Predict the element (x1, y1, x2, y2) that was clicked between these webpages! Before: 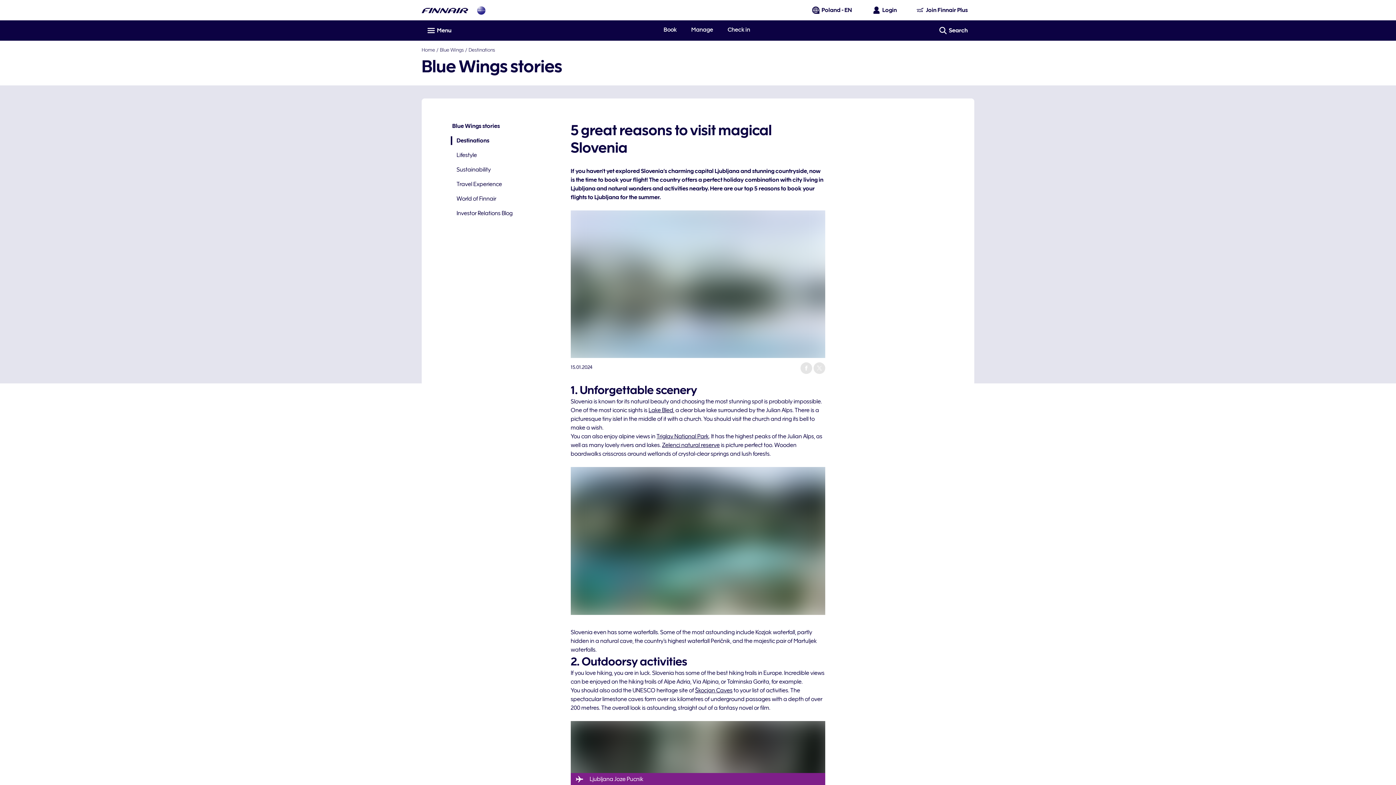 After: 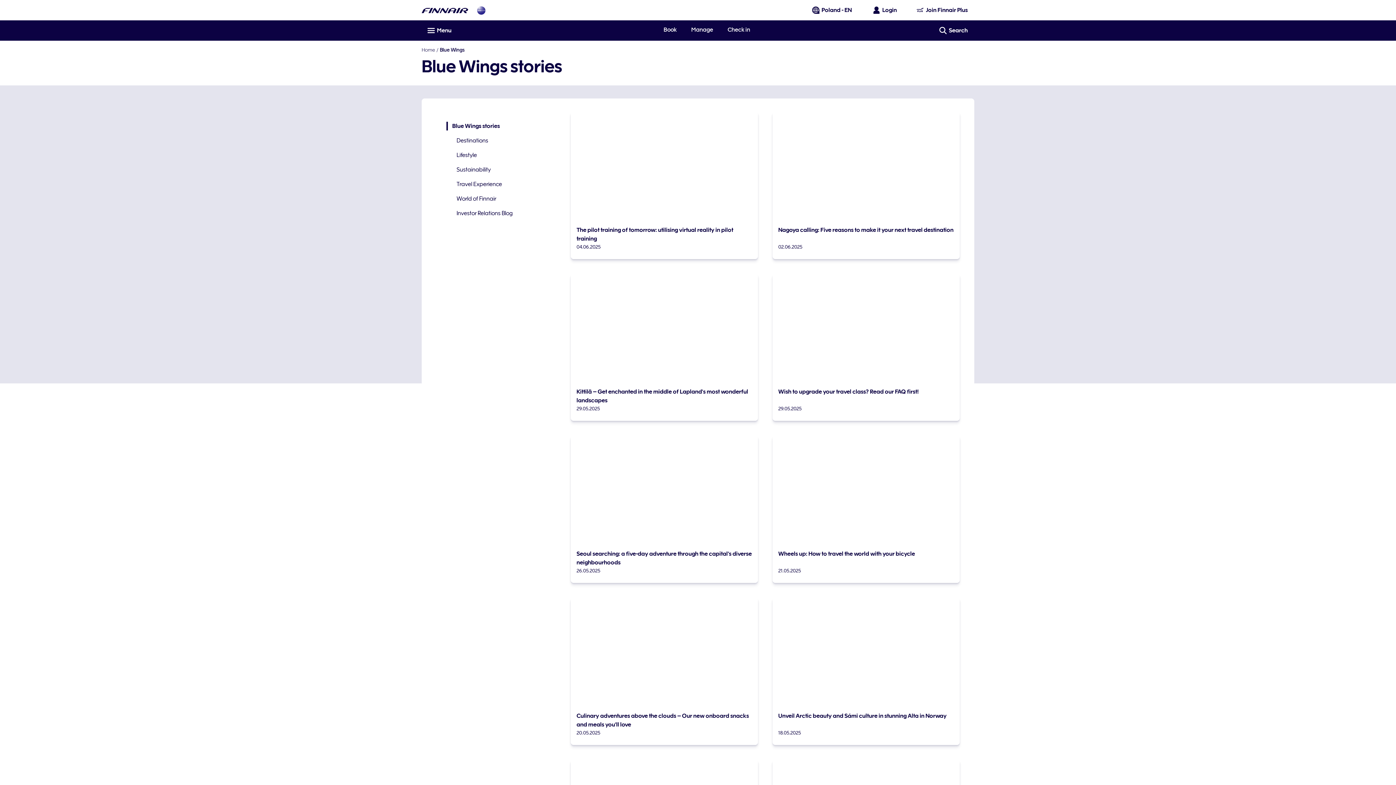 Action: bbox: (440, 46, 464, 52) label: Blue Wings